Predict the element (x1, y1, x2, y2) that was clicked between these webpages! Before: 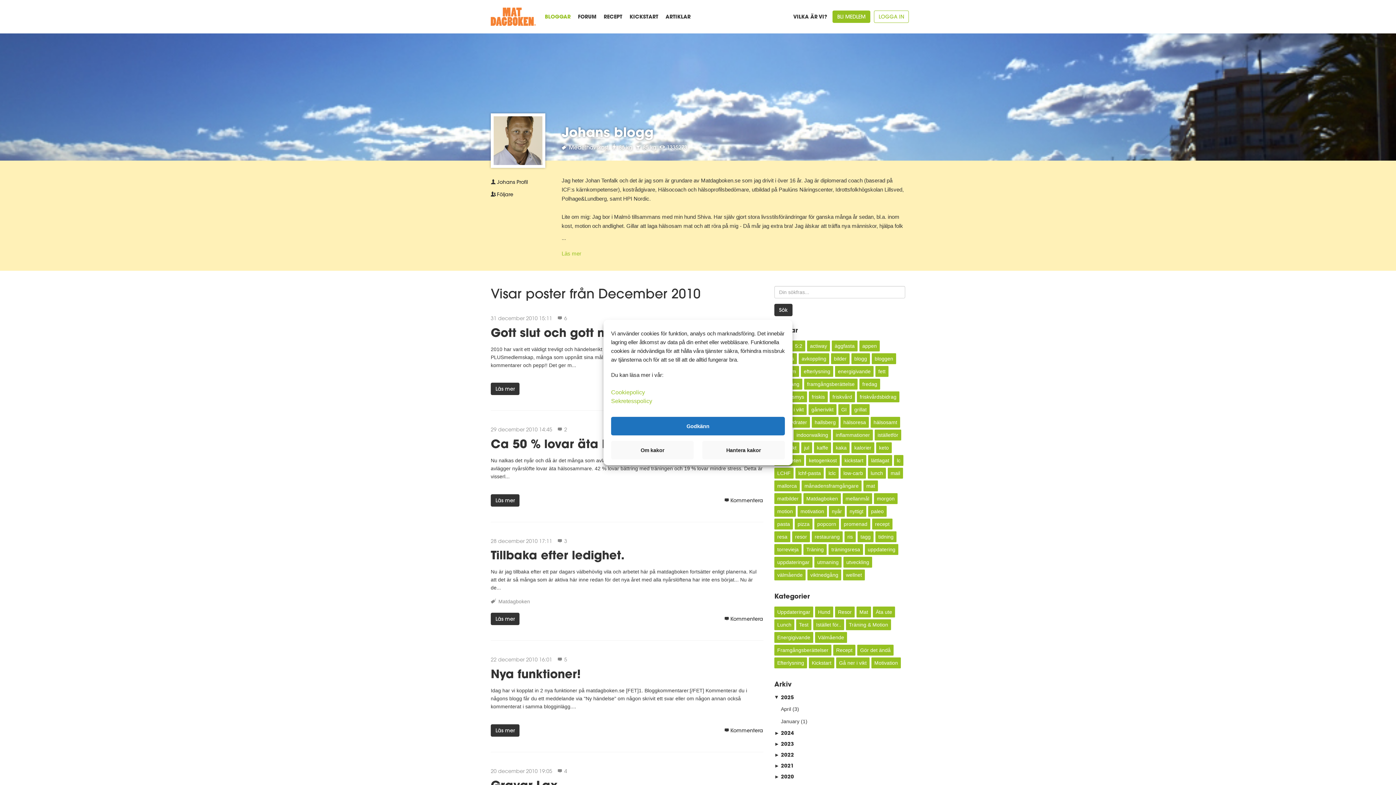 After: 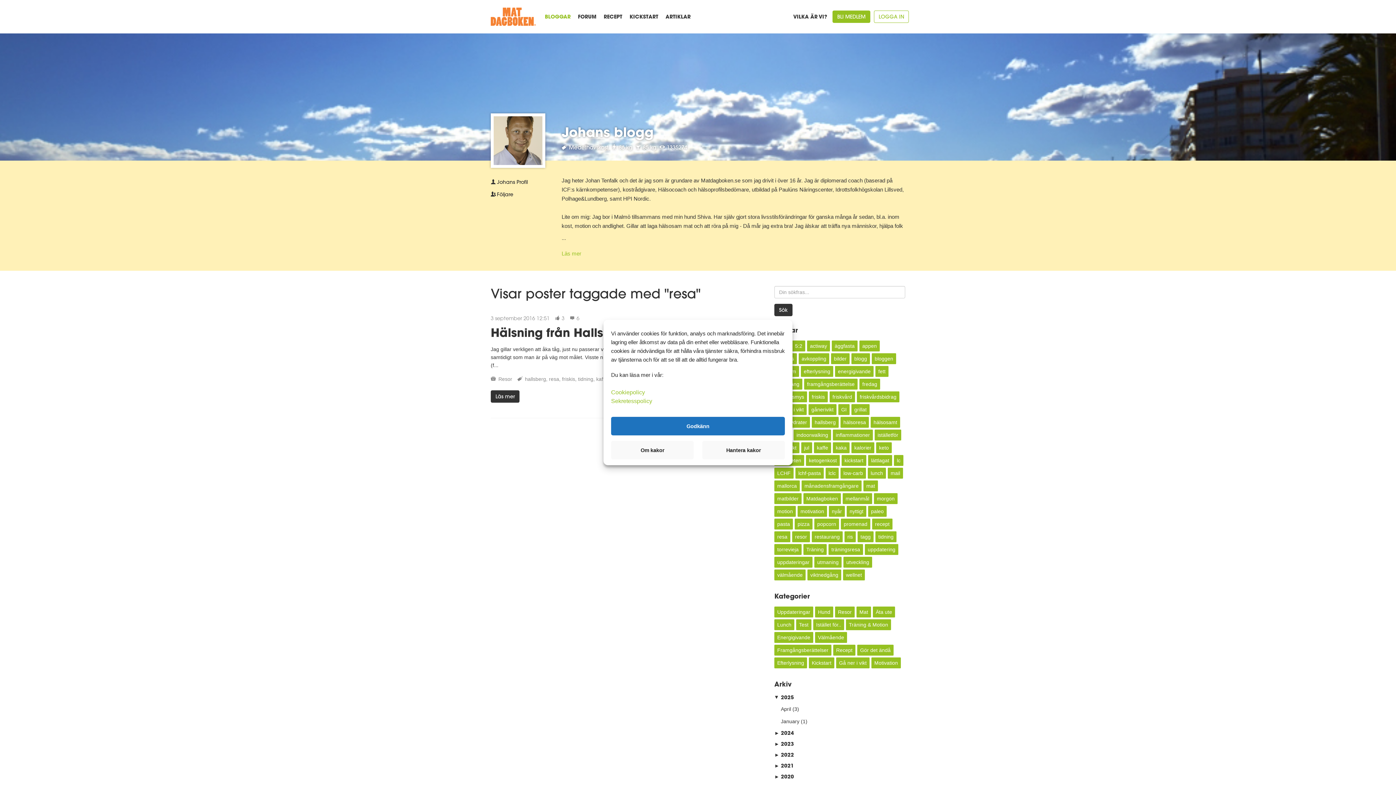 Action: label: resa bbox: (774, 531, 790, 542)